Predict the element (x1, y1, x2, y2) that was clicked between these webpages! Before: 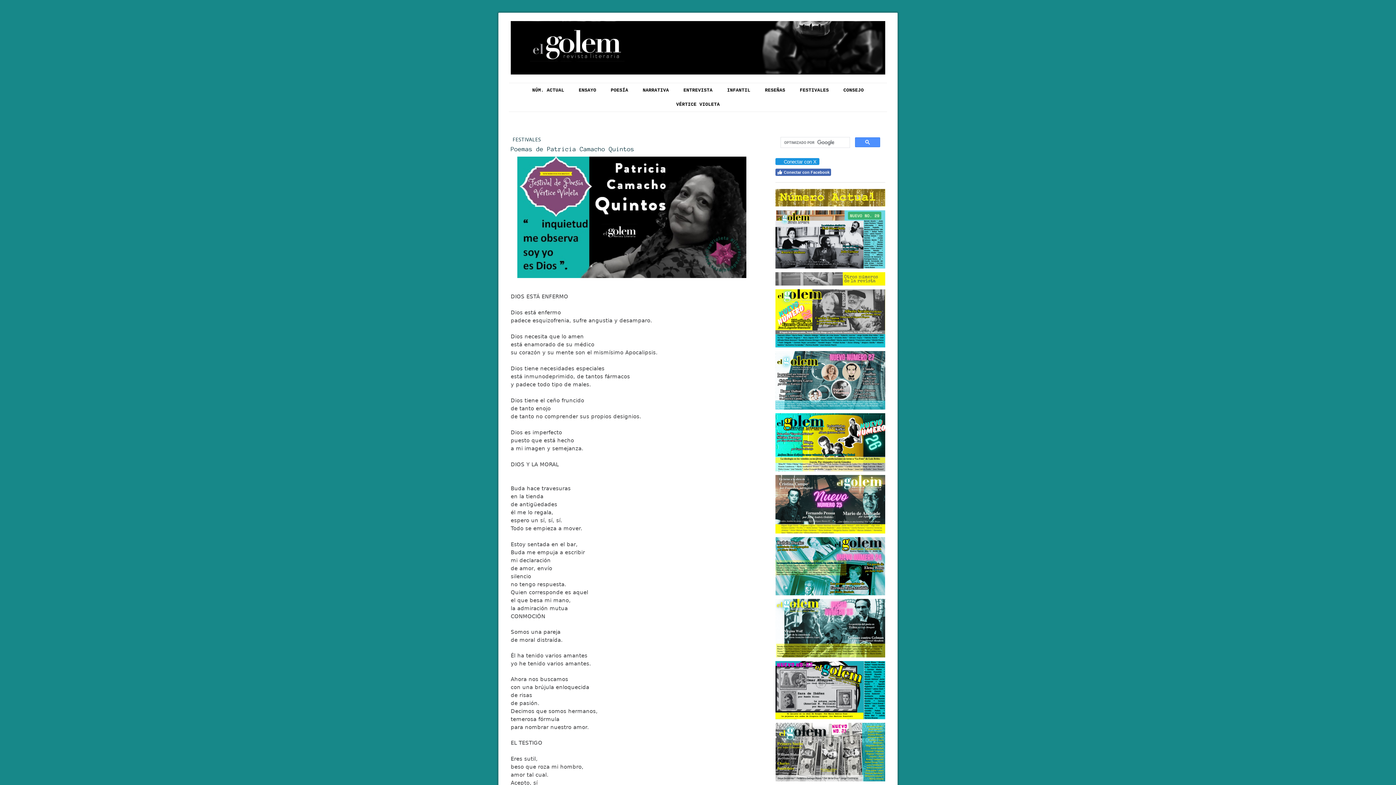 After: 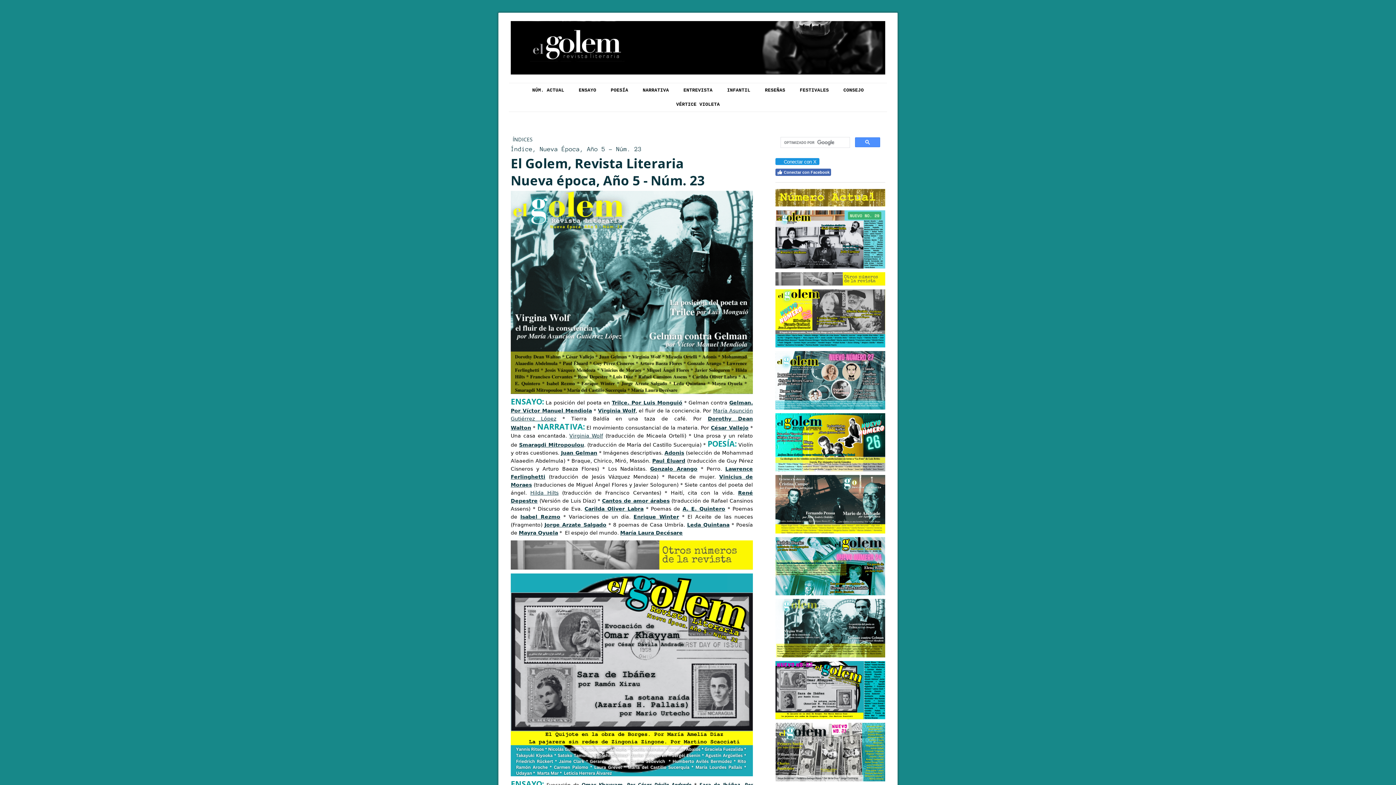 Action: bbox: (775, 598, 885, 605)